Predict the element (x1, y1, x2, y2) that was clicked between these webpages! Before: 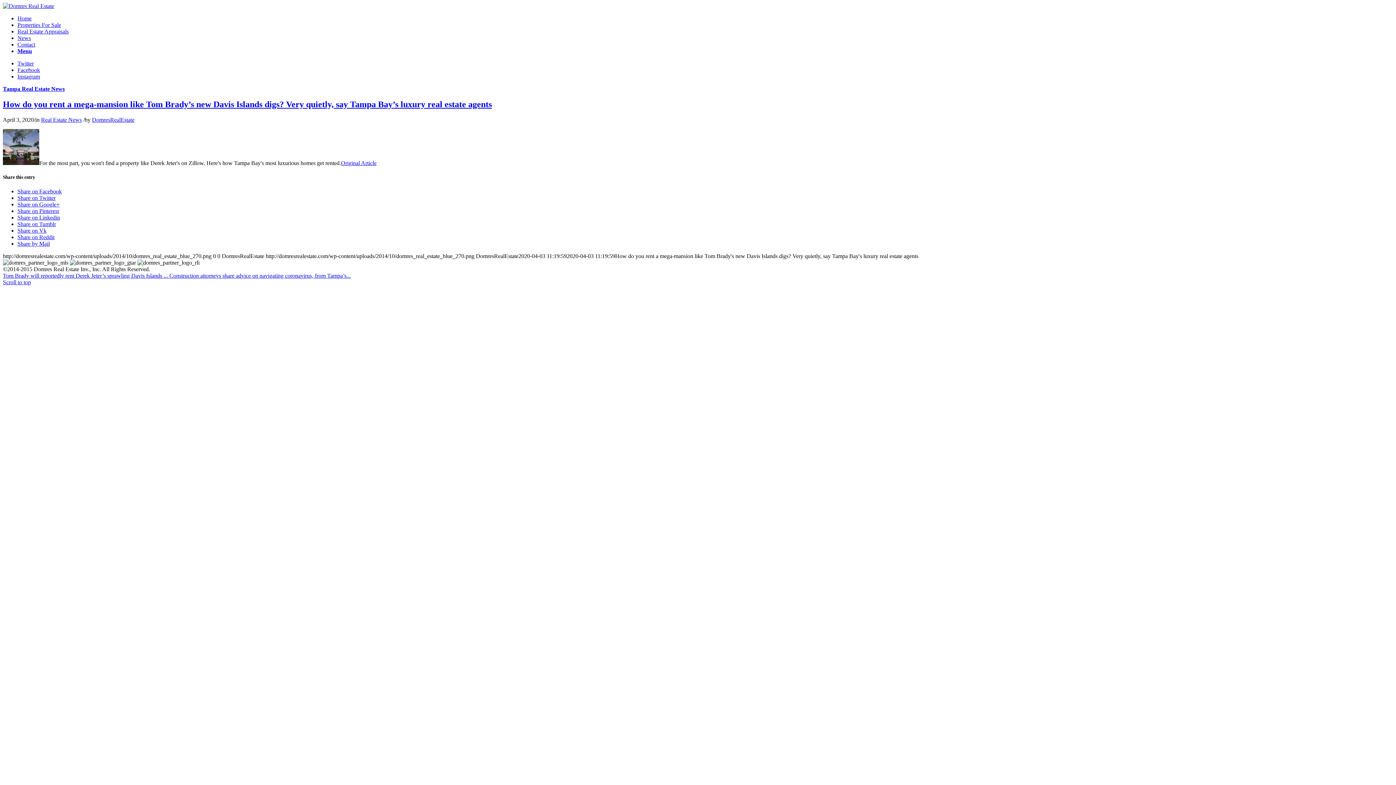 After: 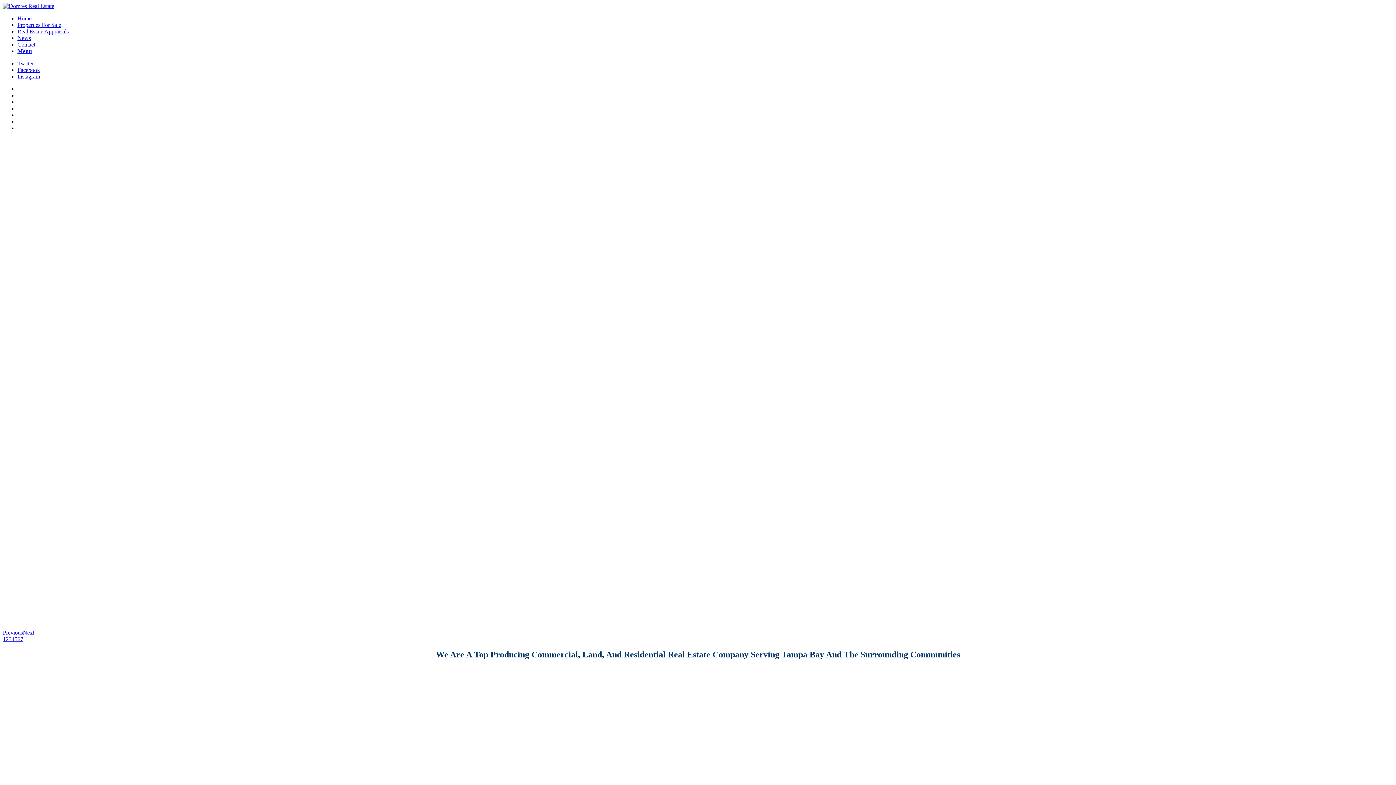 Action: bbox: (17, 15, 31, 21) label: Home